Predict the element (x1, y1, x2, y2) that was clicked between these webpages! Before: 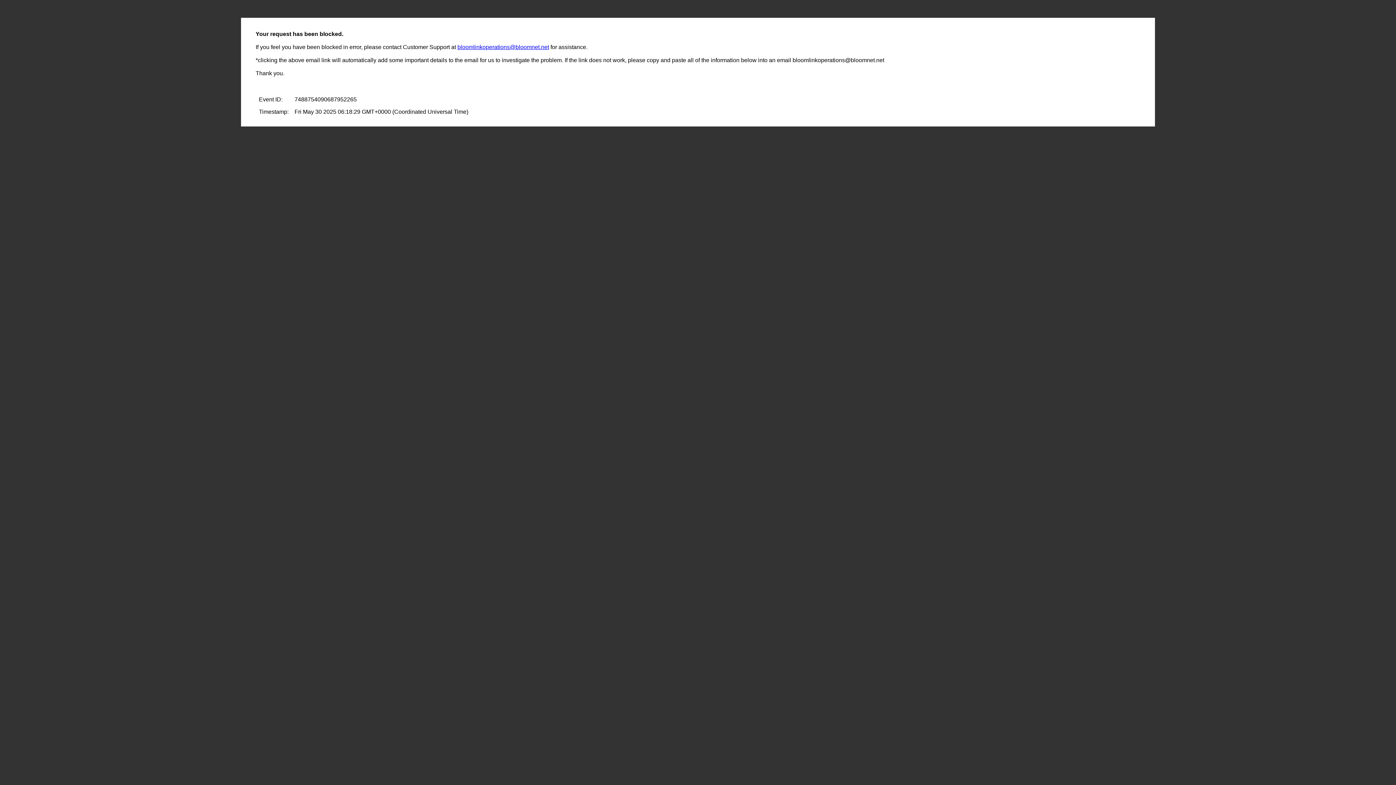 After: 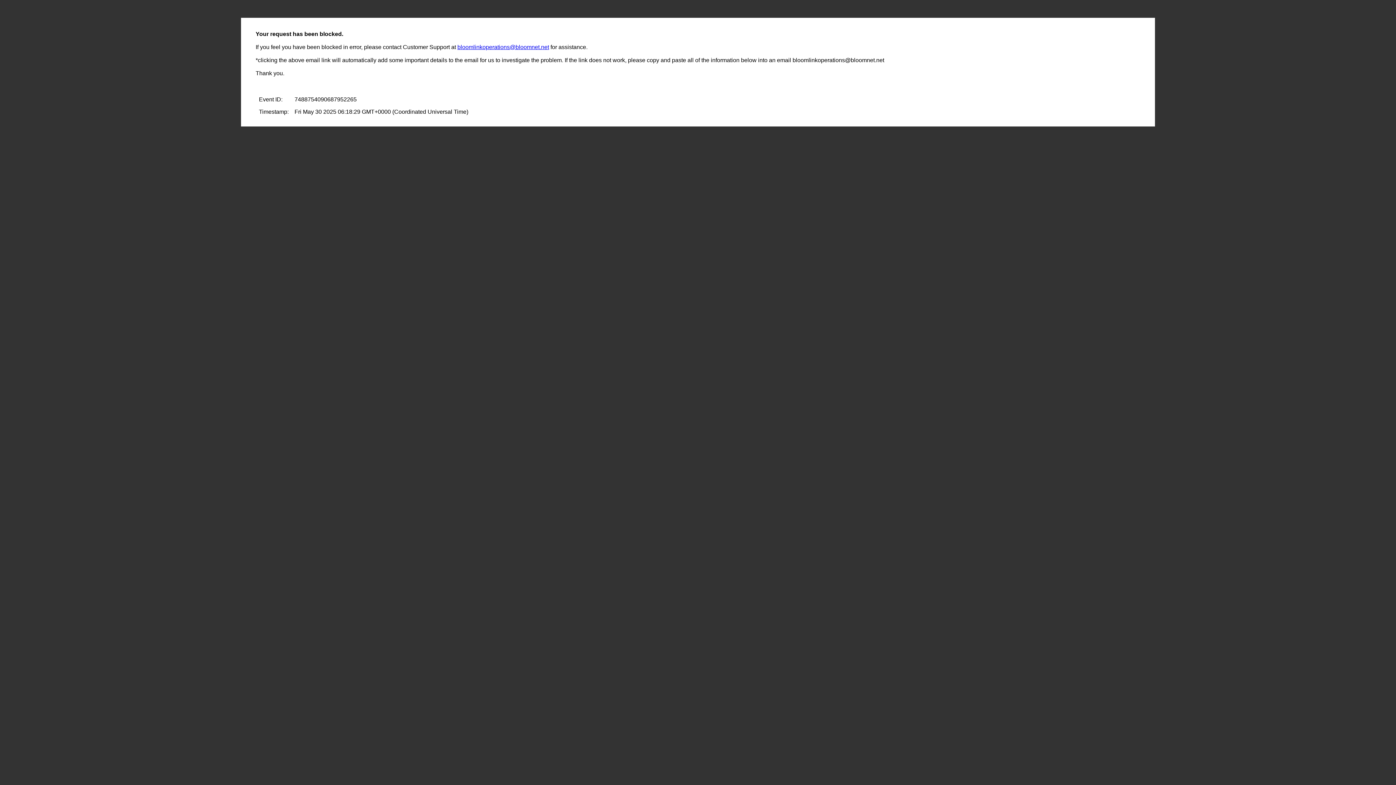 Action: bbox: (457, 44, 549, 50) label: bloomlinkoperations@bloomnet.net